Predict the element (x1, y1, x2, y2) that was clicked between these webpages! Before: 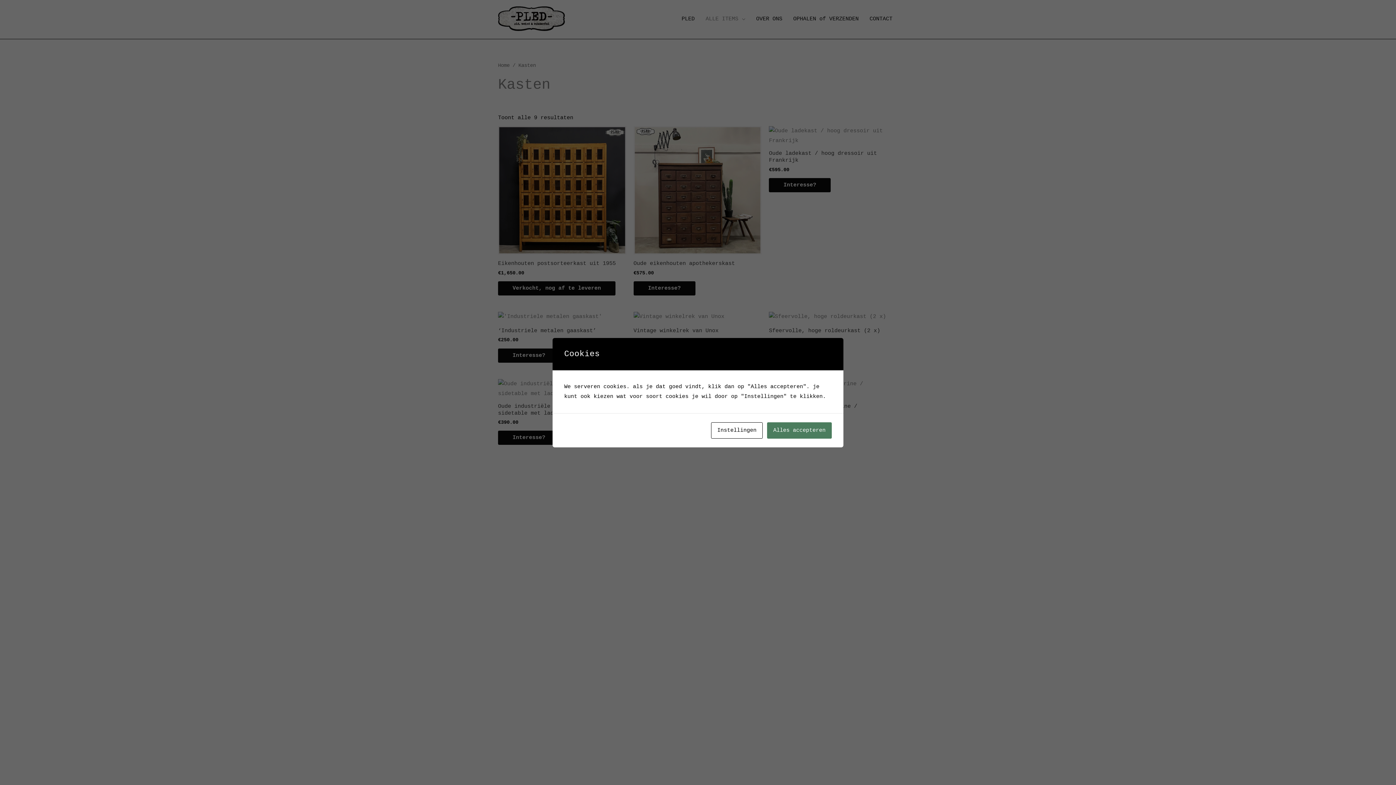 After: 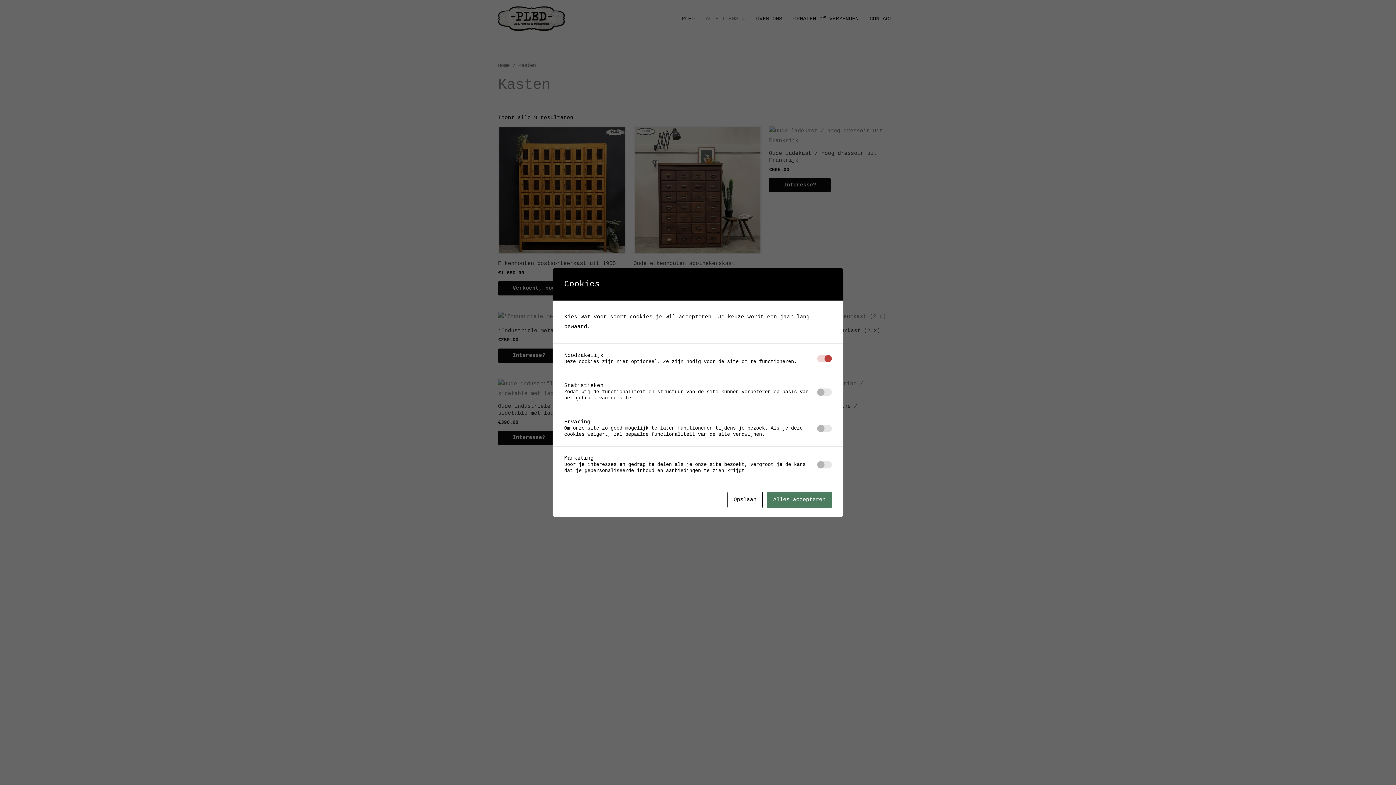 Action: label: Instellingen bbox: (711, 422, 762, 438)